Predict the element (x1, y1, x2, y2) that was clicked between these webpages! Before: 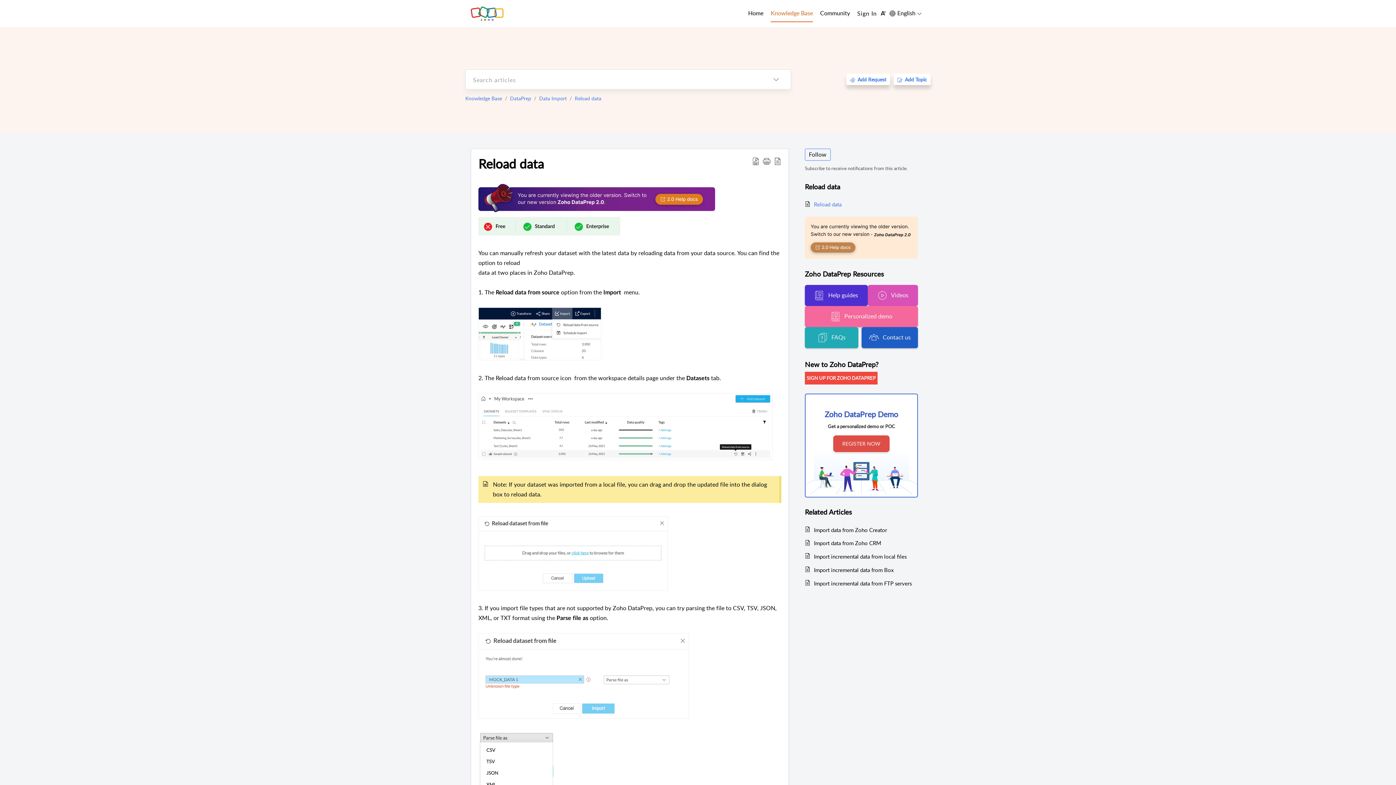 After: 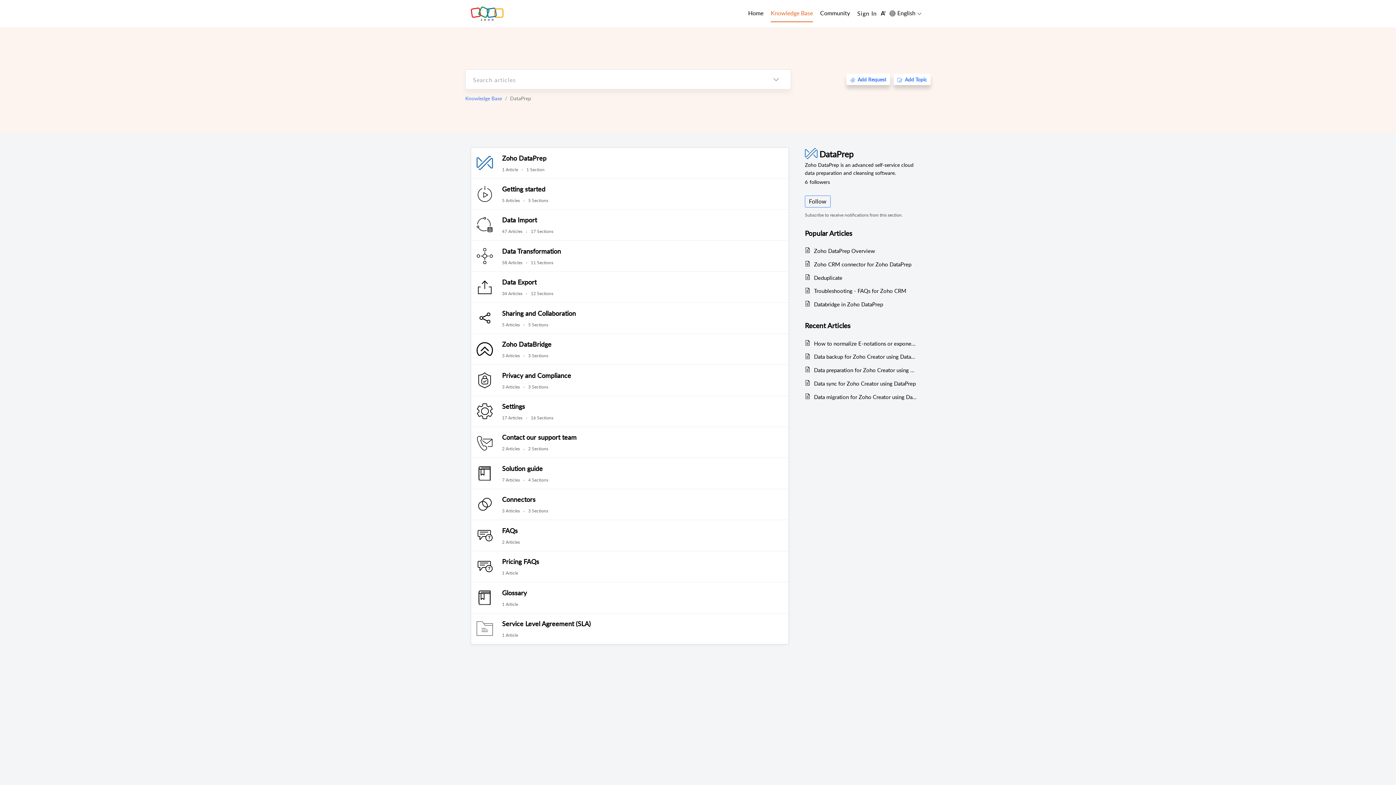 Action: bbox: (510, 94, 531, 101) label: DataPrep